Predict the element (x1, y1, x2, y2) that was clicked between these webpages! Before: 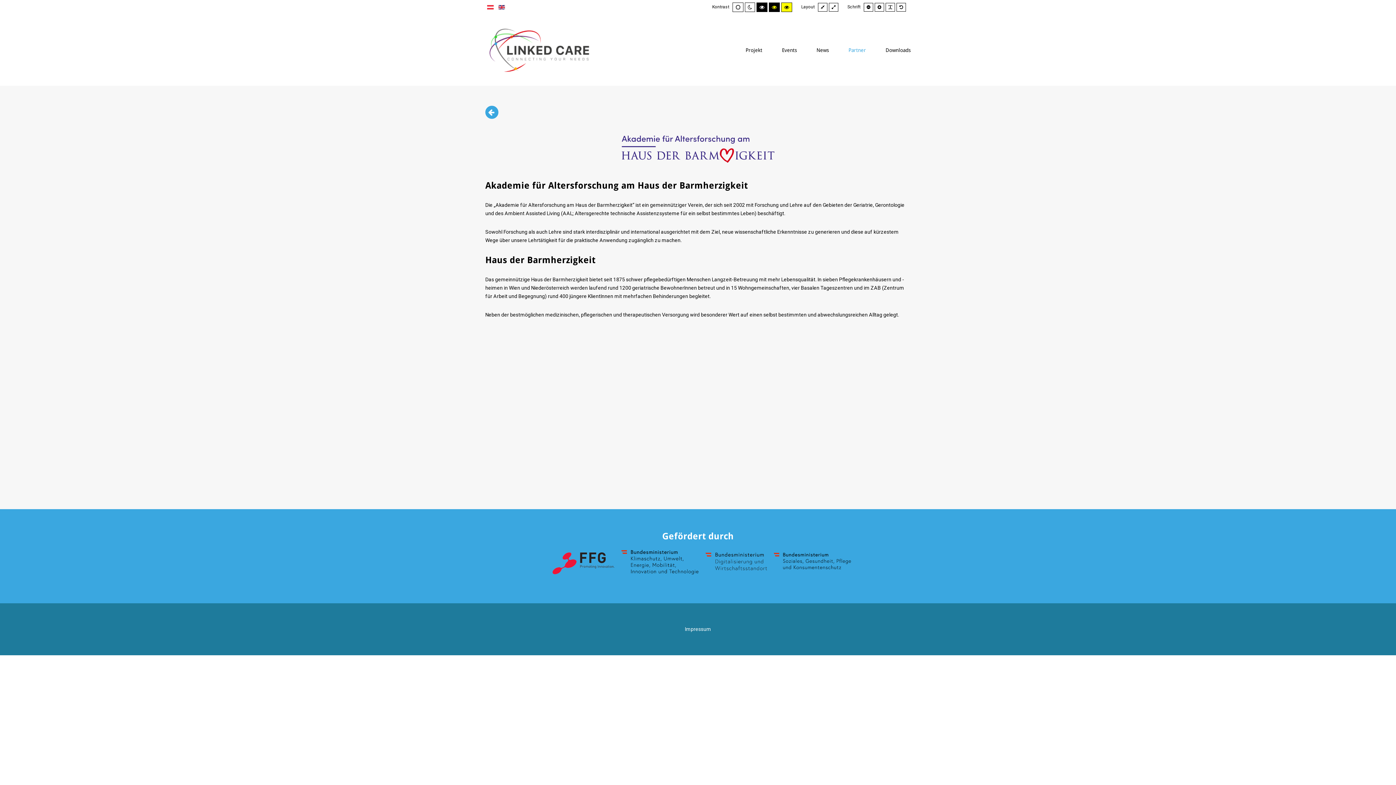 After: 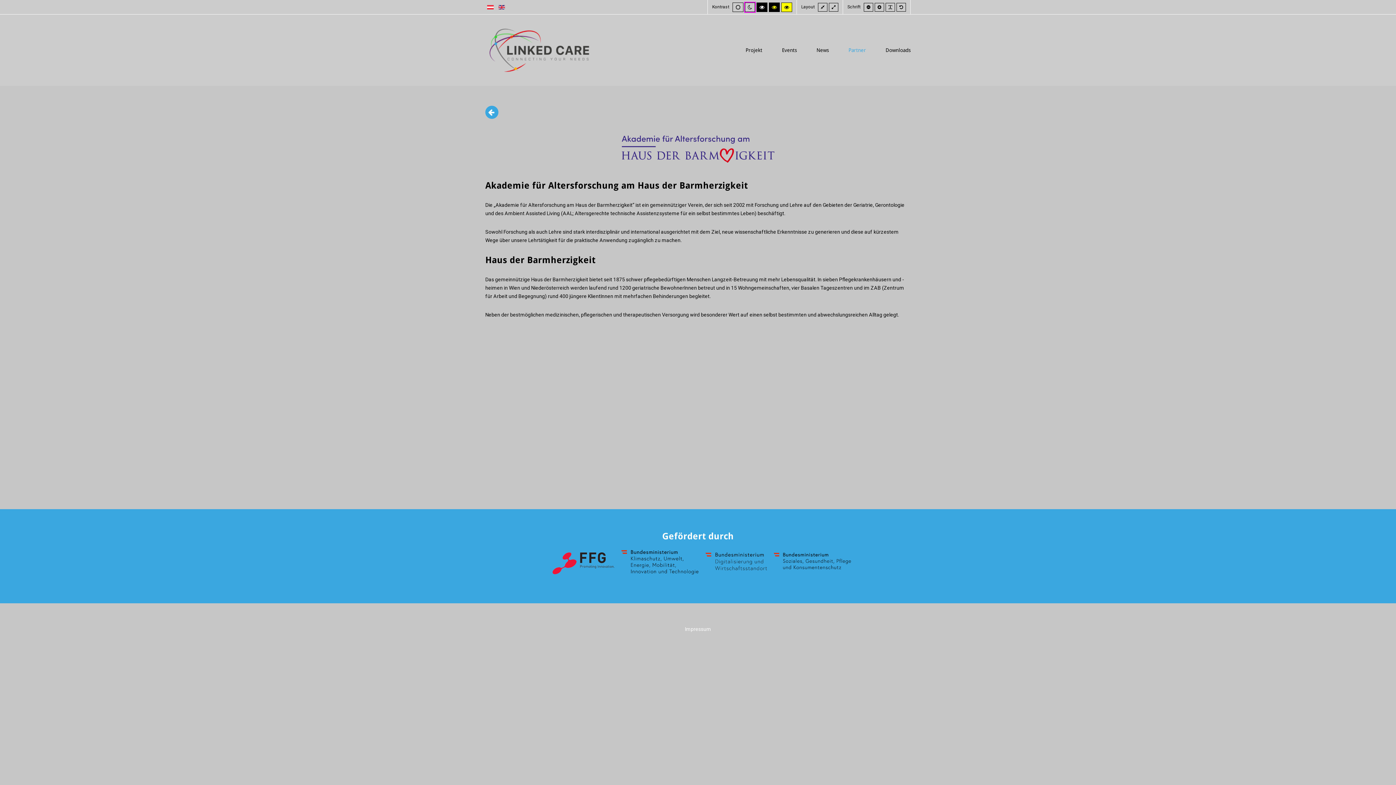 Action: bbox: (745, 2, 755, 11) label: Dunkler Modus